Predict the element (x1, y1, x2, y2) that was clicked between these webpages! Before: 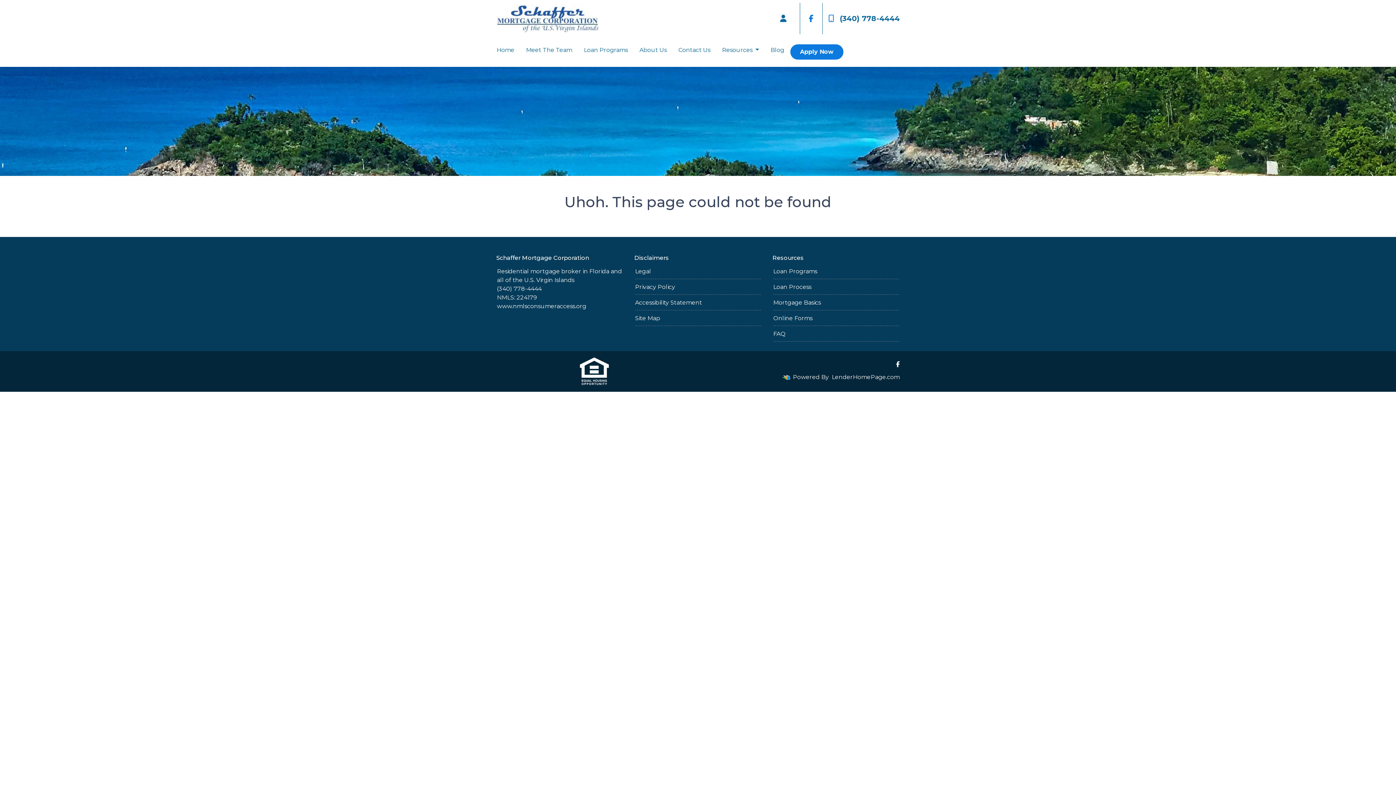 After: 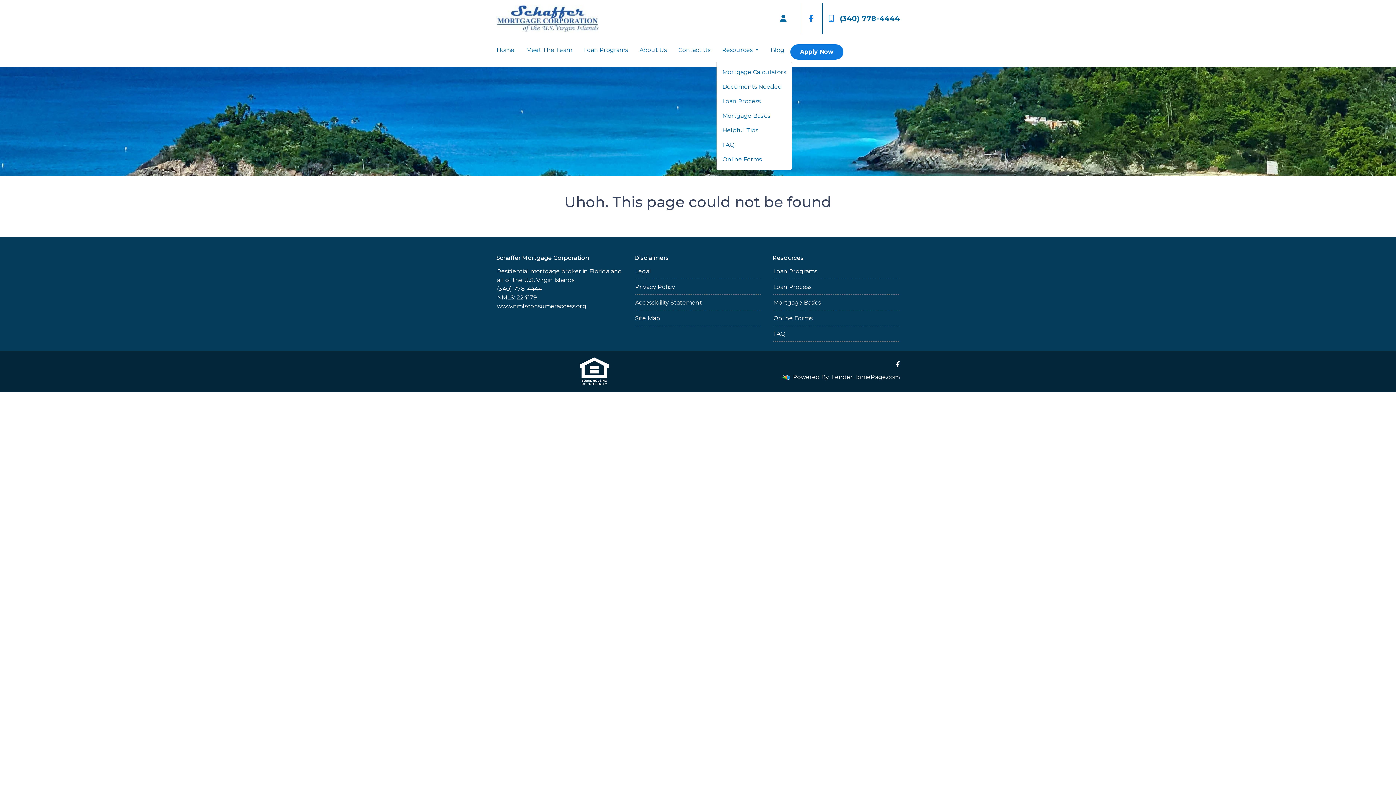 Action: bbox: (716, 42, 764, 57) label: Resources 